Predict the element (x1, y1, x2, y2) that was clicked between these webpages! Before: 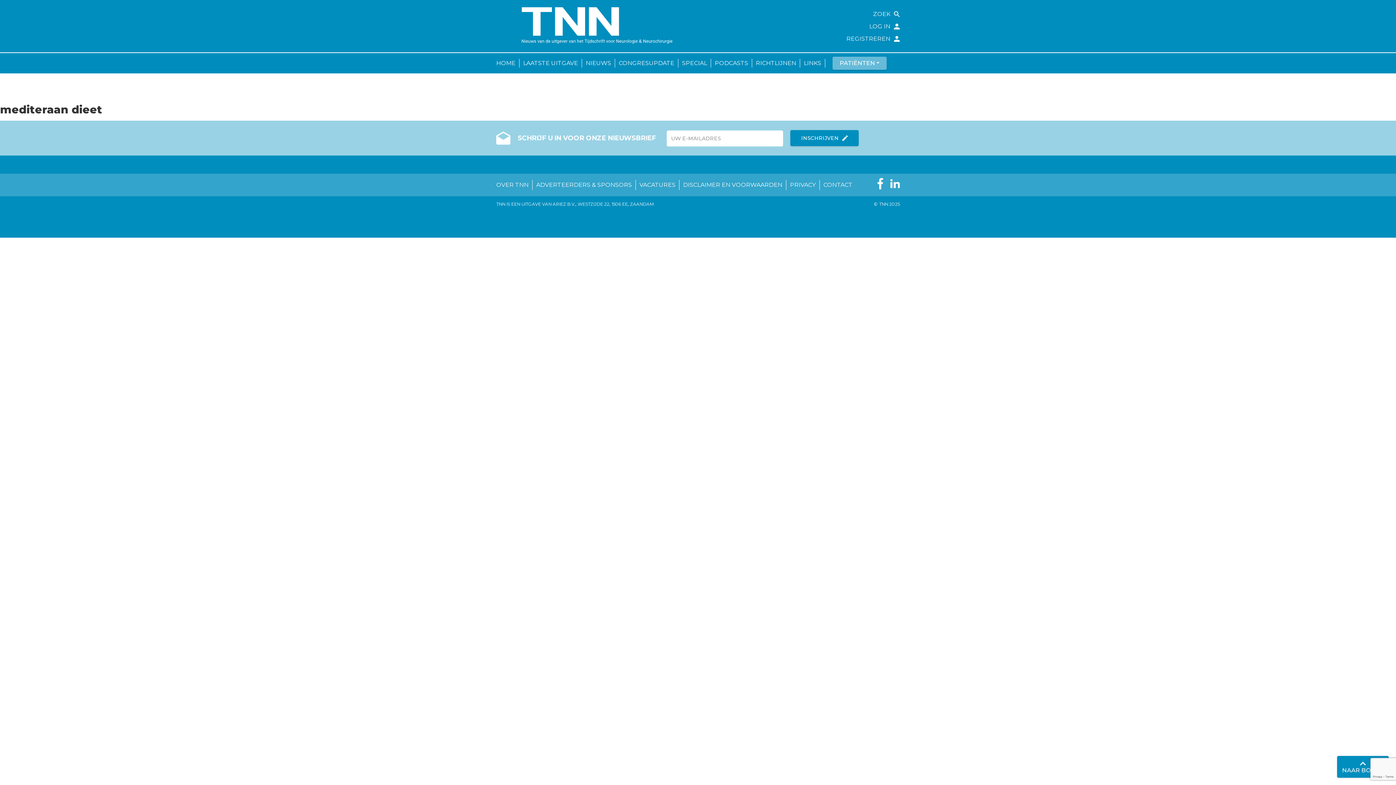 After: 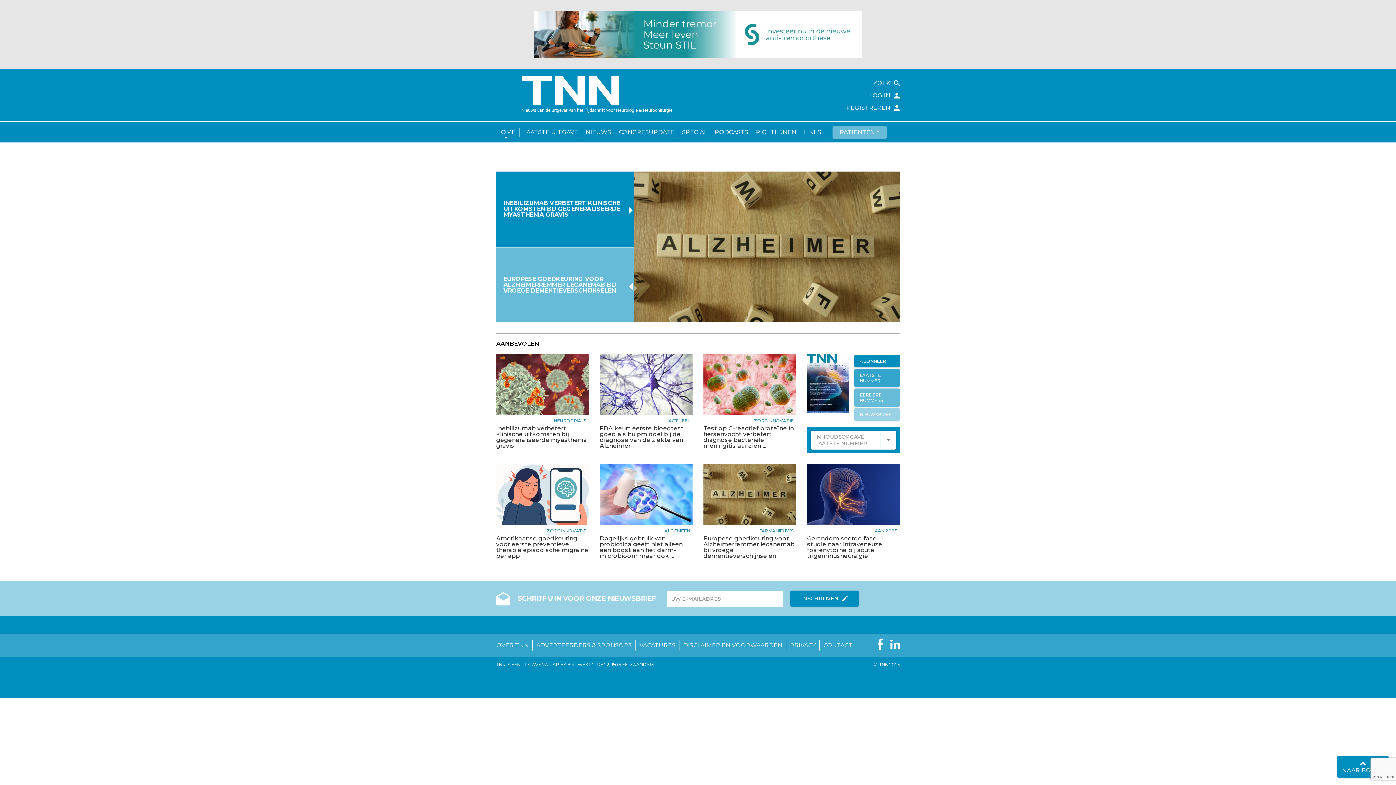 Action: bbox: (496, 0, 698, 52)